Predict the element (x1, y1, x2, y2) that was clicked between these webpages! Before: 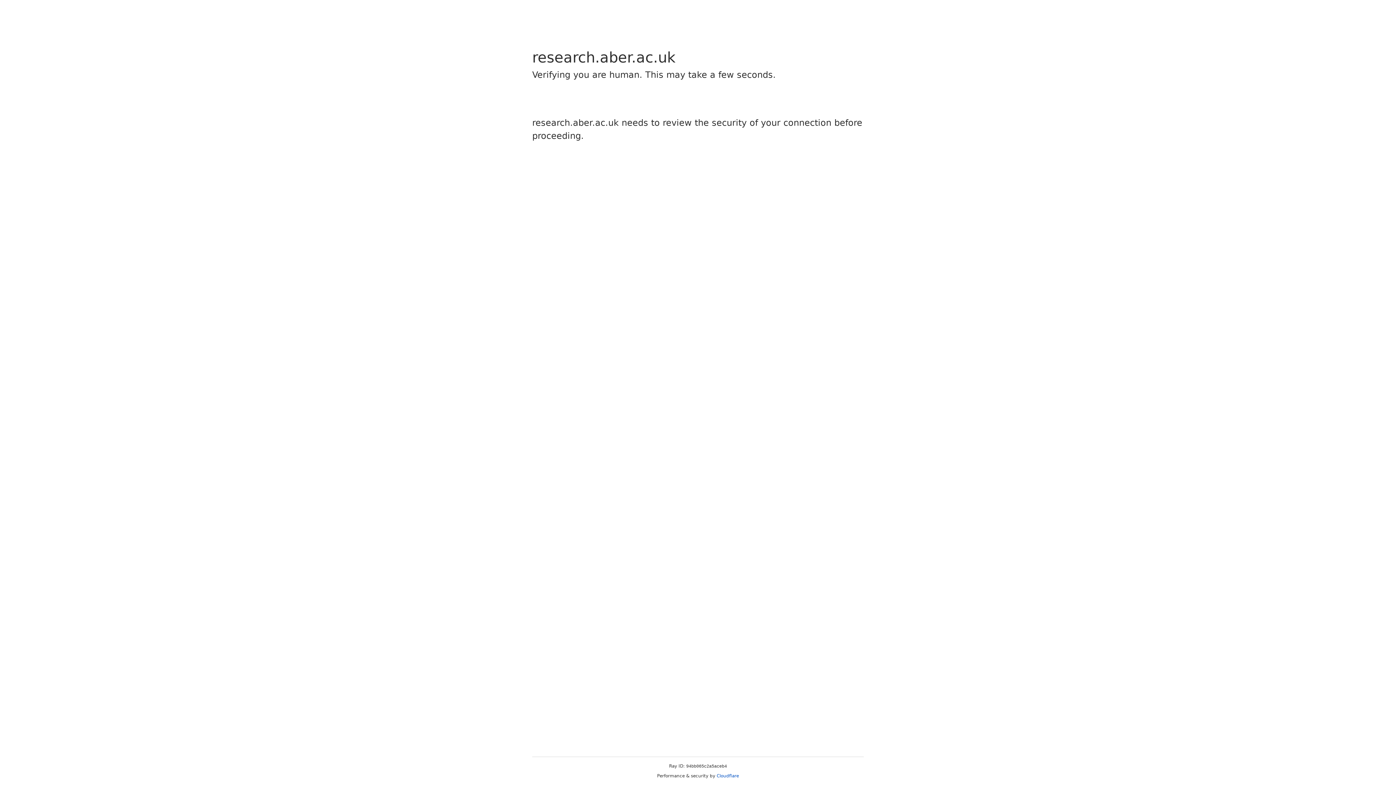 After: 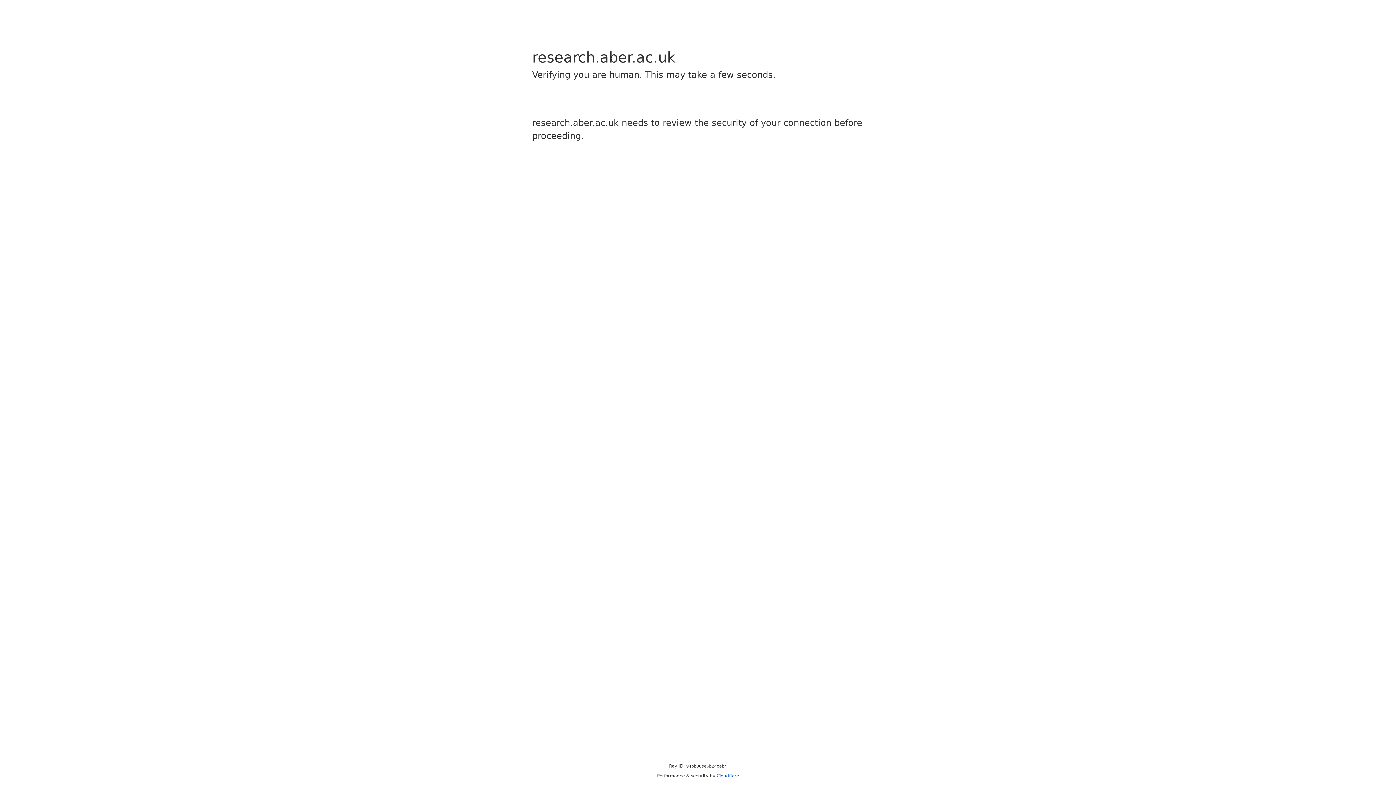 Action: label: Cloudflare bbox: (716, 773, 739, 778)